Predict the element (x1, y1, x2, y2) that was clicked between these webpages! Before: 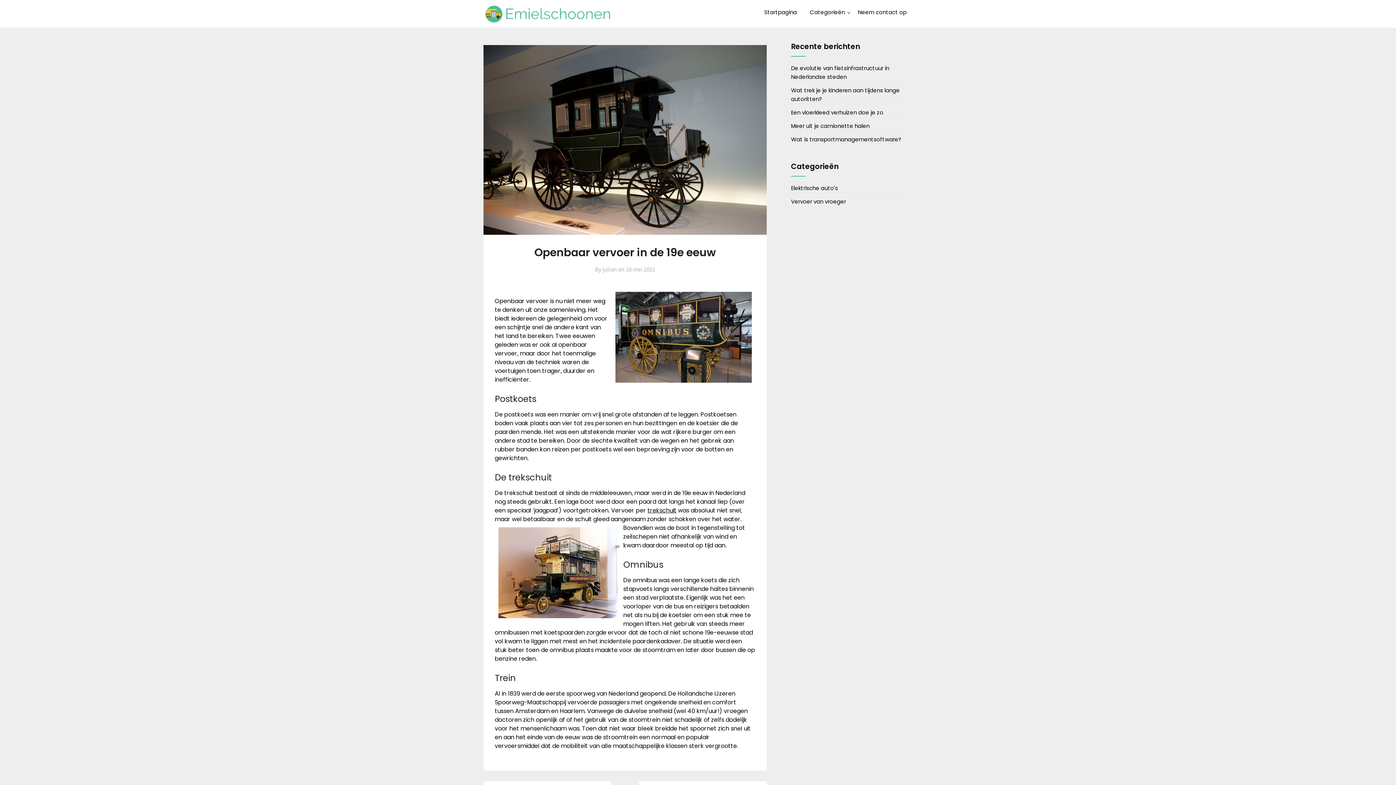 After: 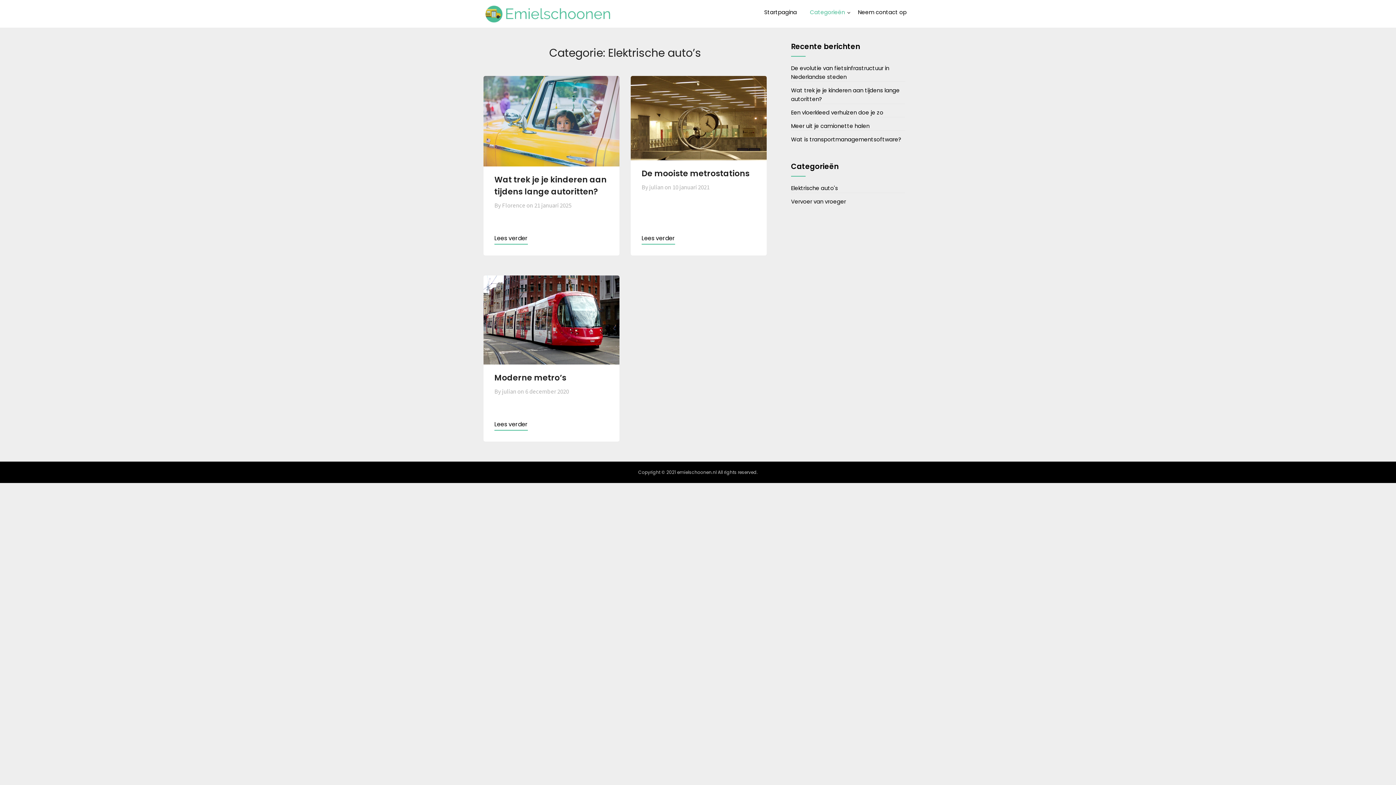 Action: label: Elektrische auto's bbox: (791, 184, 838, 192)